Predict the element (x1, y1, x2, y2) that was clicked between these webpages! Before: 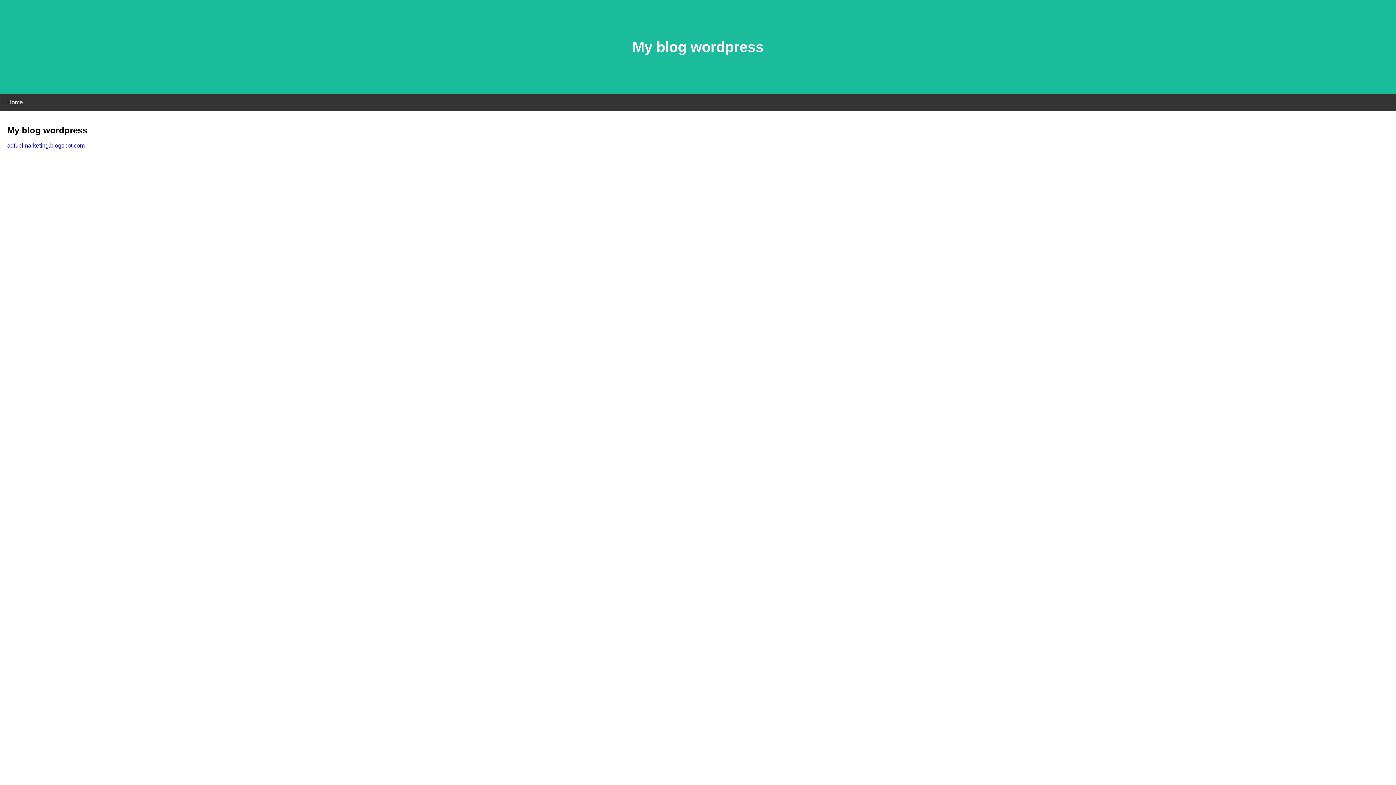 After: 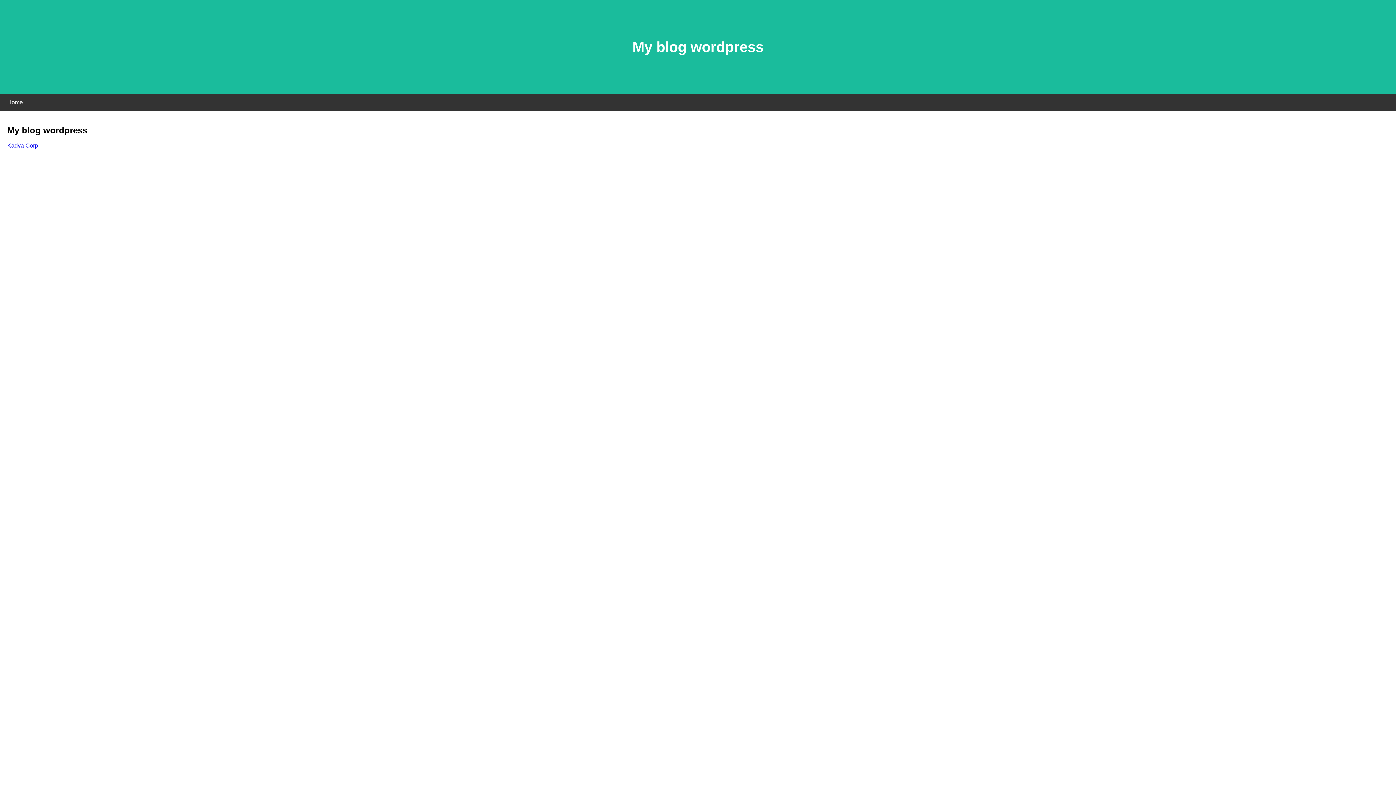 Action: label: adfuelmarketing.blogspot.com bbox: (7, 142, 84, 148)